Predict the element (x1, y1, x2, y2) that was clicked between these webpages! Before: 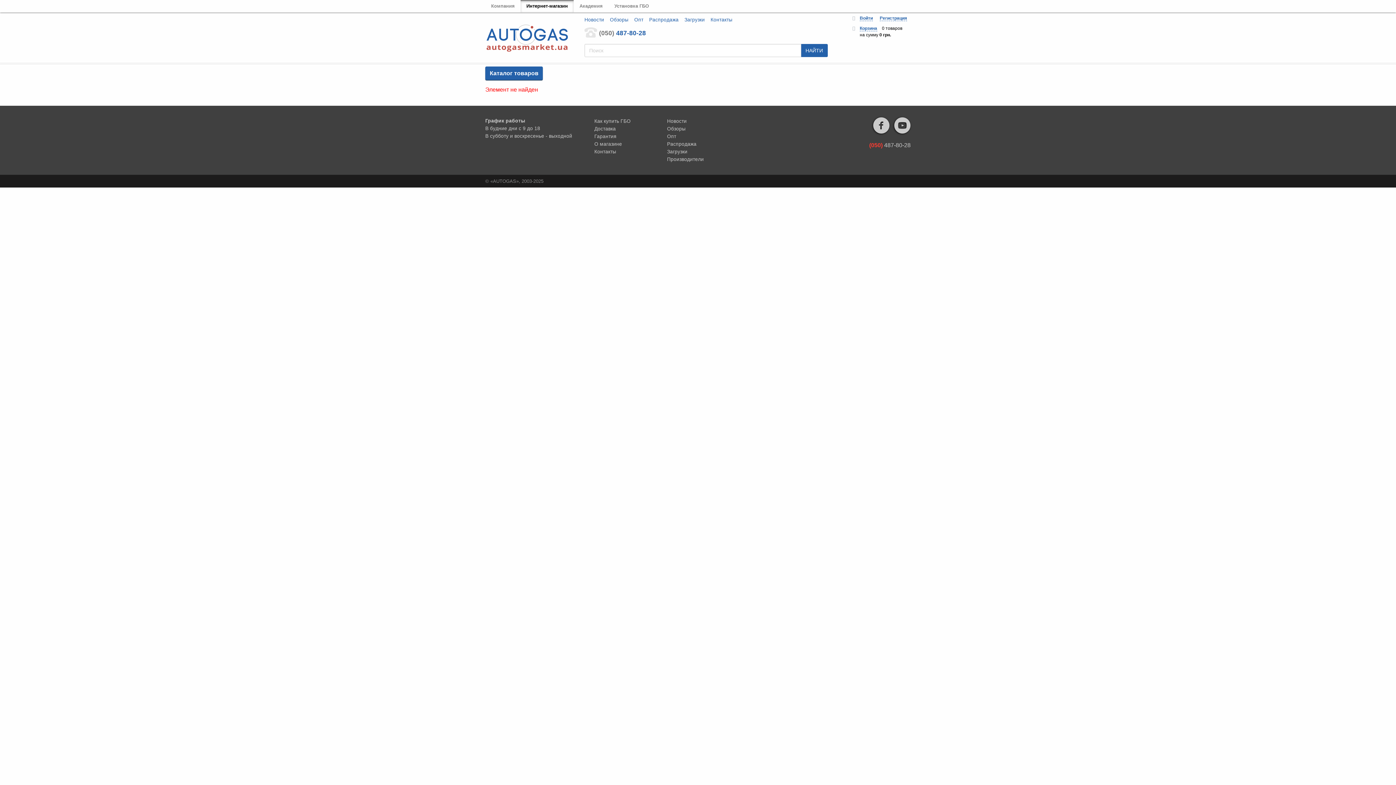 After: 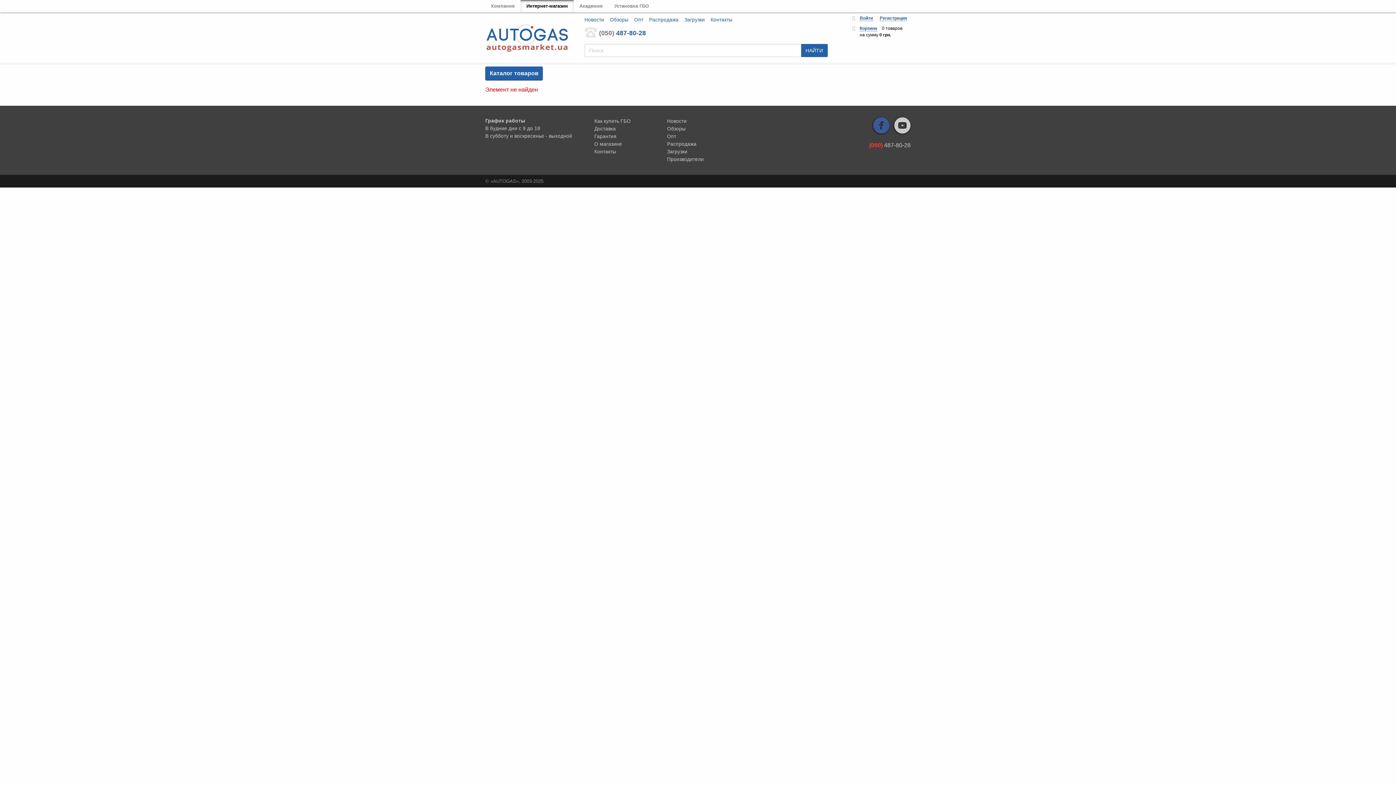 Action: bbox: (873, 128, 894, 134) label:  